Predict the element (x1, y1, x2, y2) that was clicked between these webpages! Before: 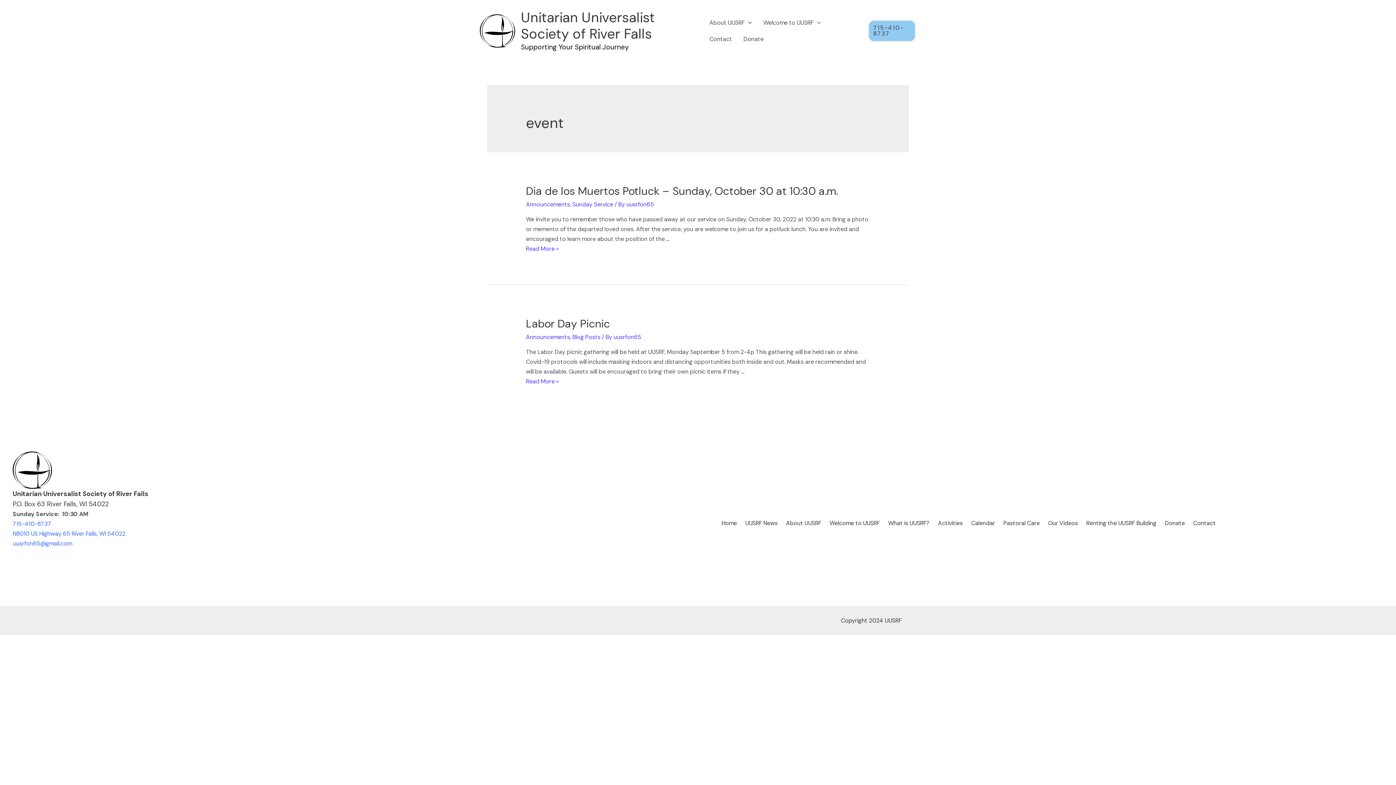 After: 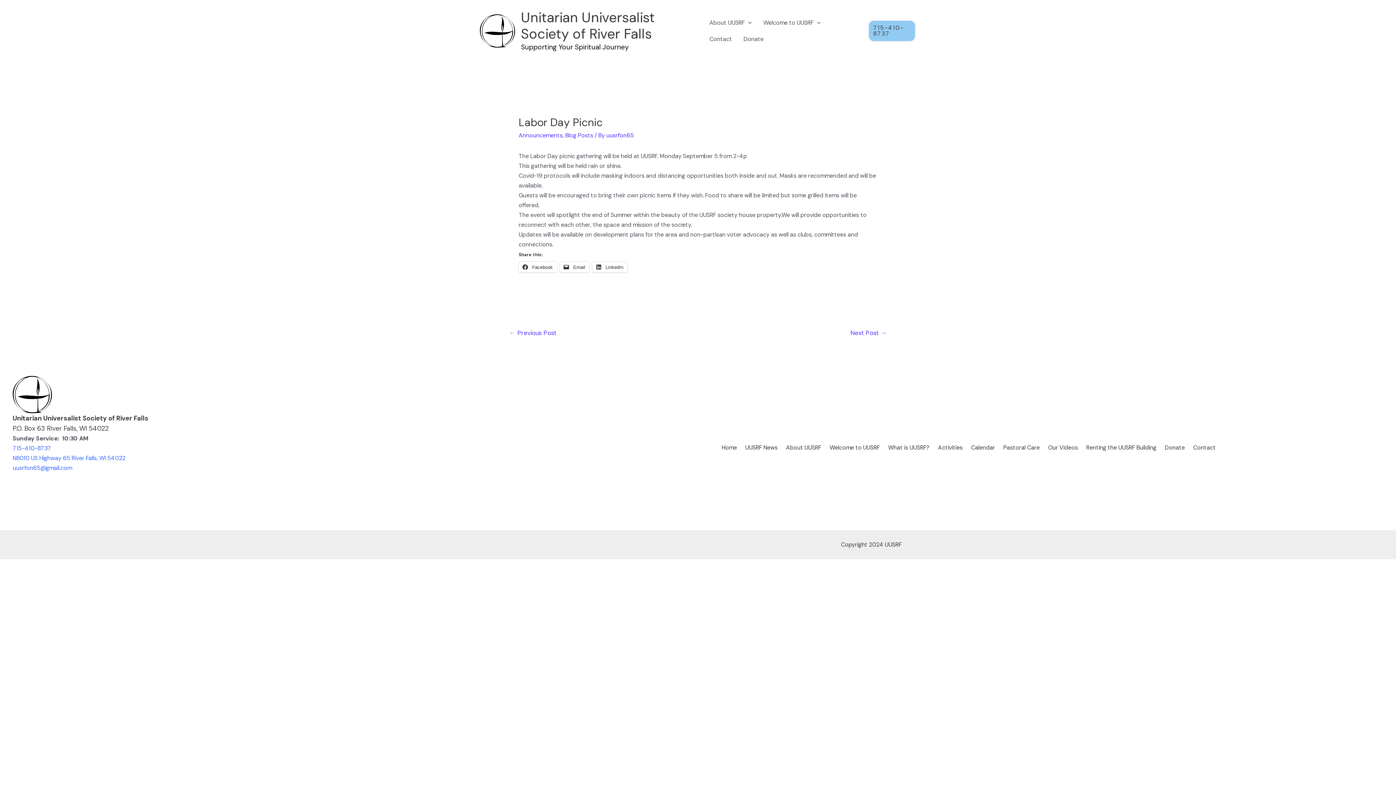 Action: label: Labor Day Picnic bbox: (526, 316, 610, 330)